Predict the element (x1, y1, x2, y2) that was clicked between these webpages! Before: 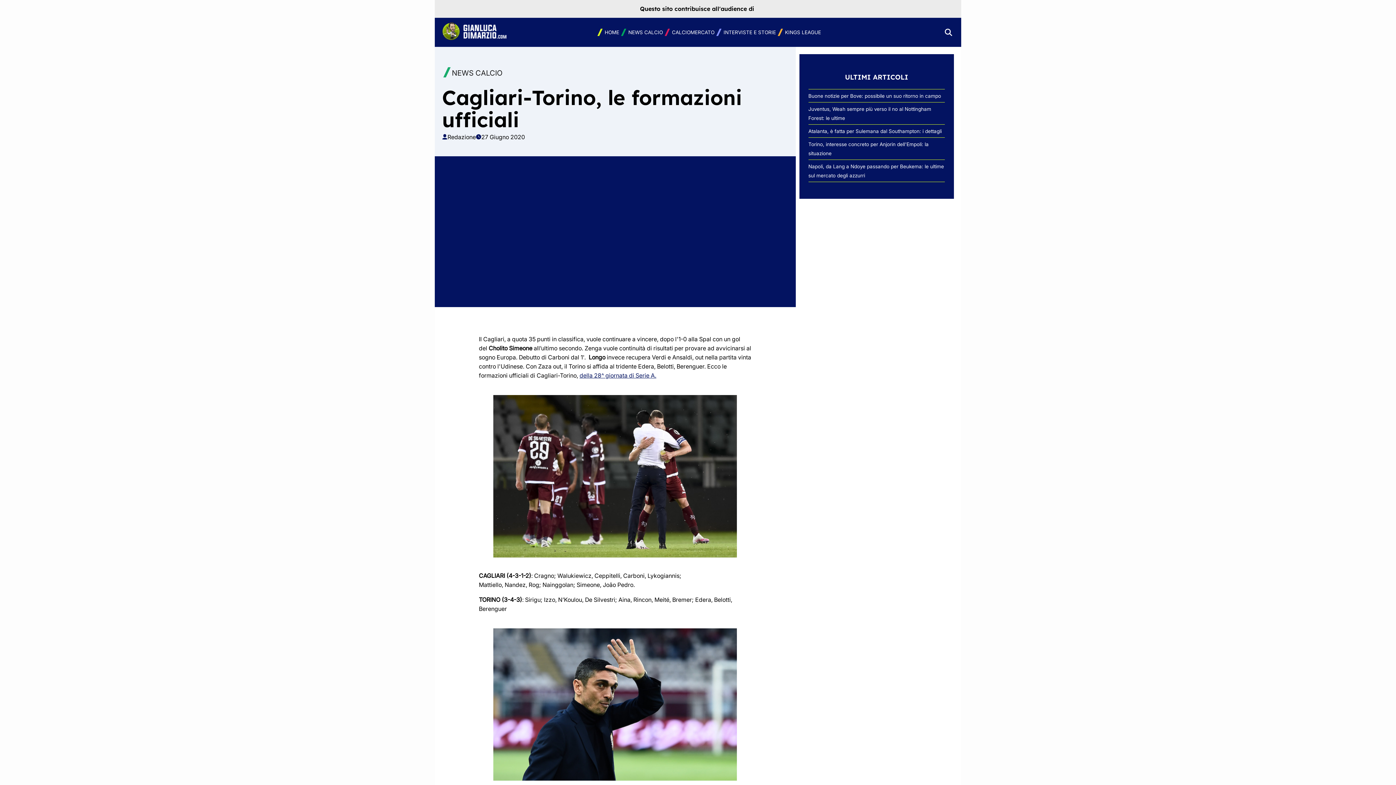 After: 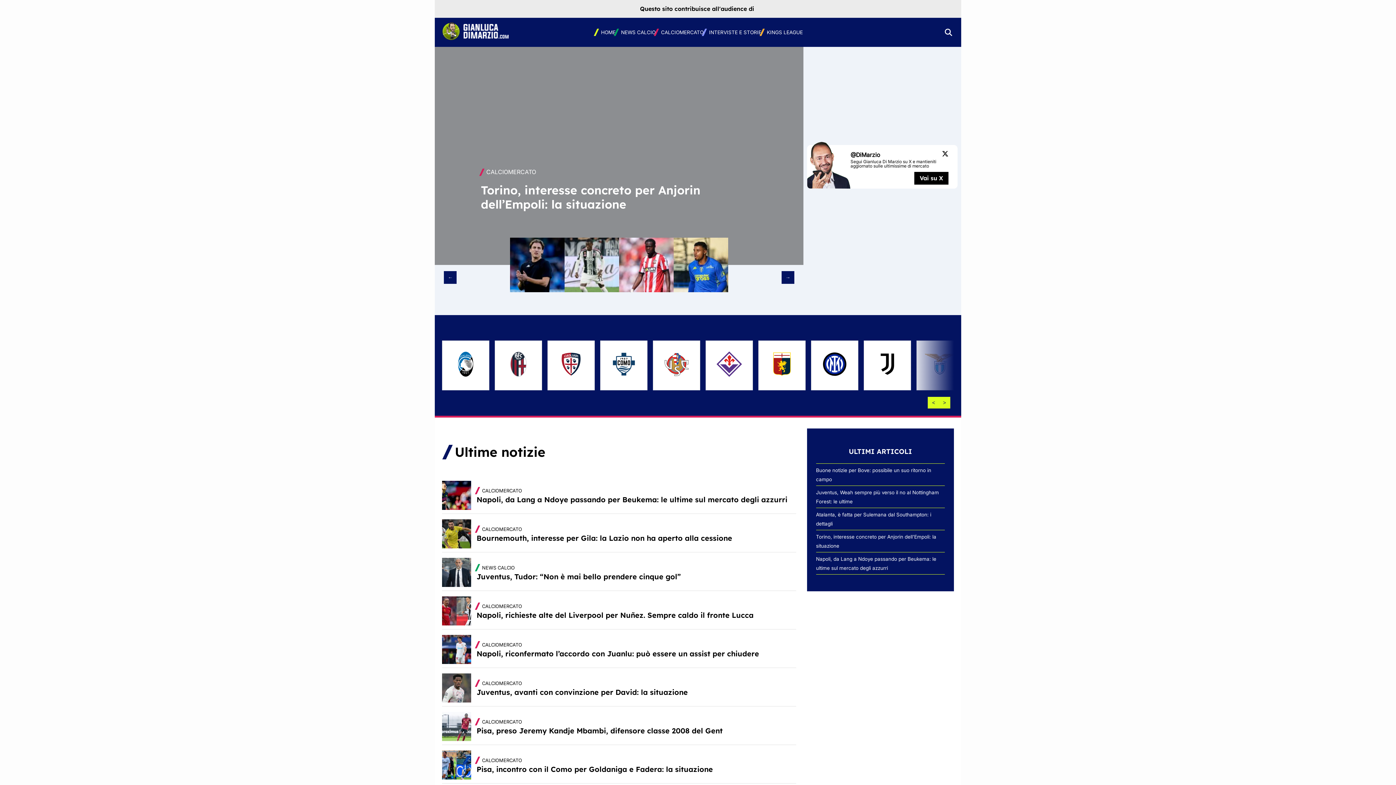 Action: bbox: (595, 28, 619, 36) label: HOME